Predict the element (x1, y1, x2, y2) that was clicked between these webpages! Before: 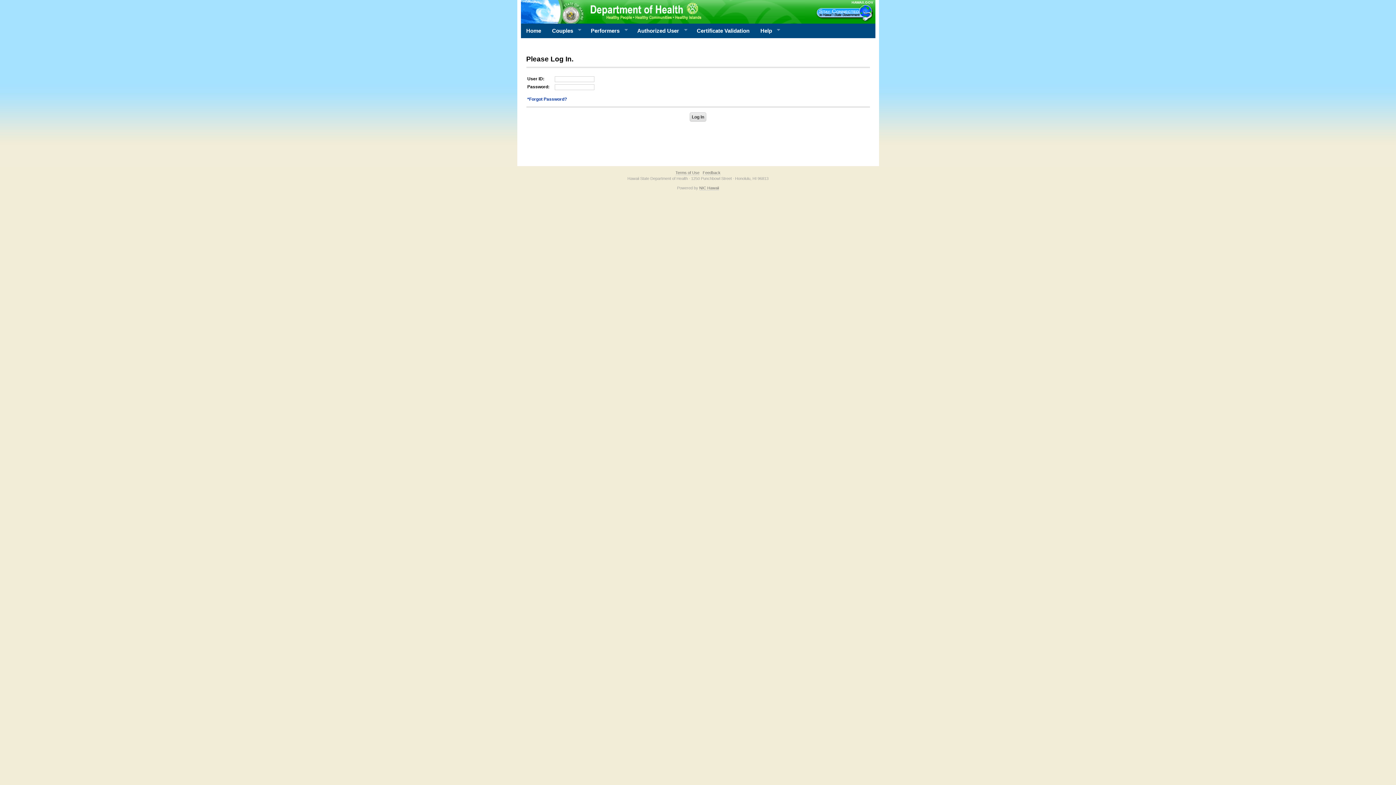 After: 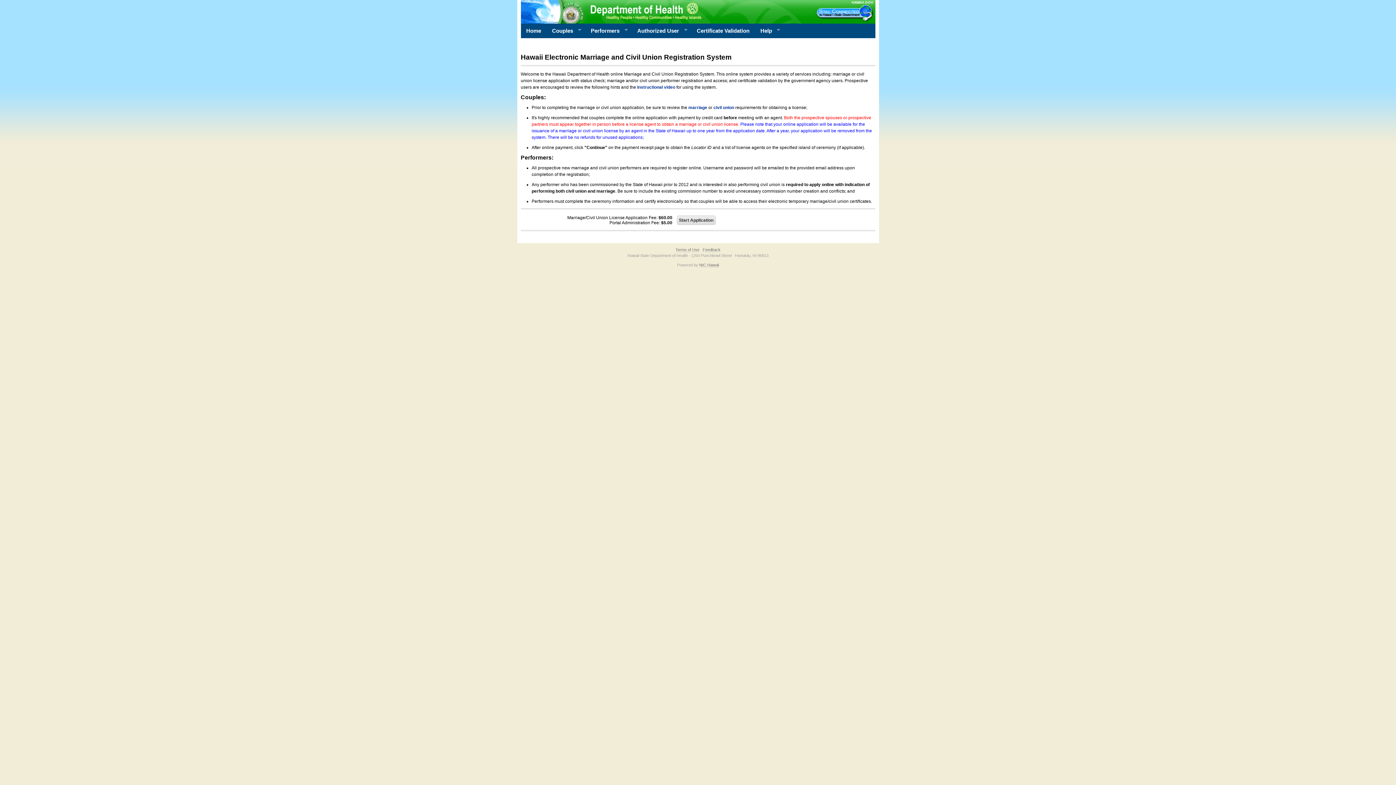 Action: label: Home bbox: (520, 23, 546, 38)